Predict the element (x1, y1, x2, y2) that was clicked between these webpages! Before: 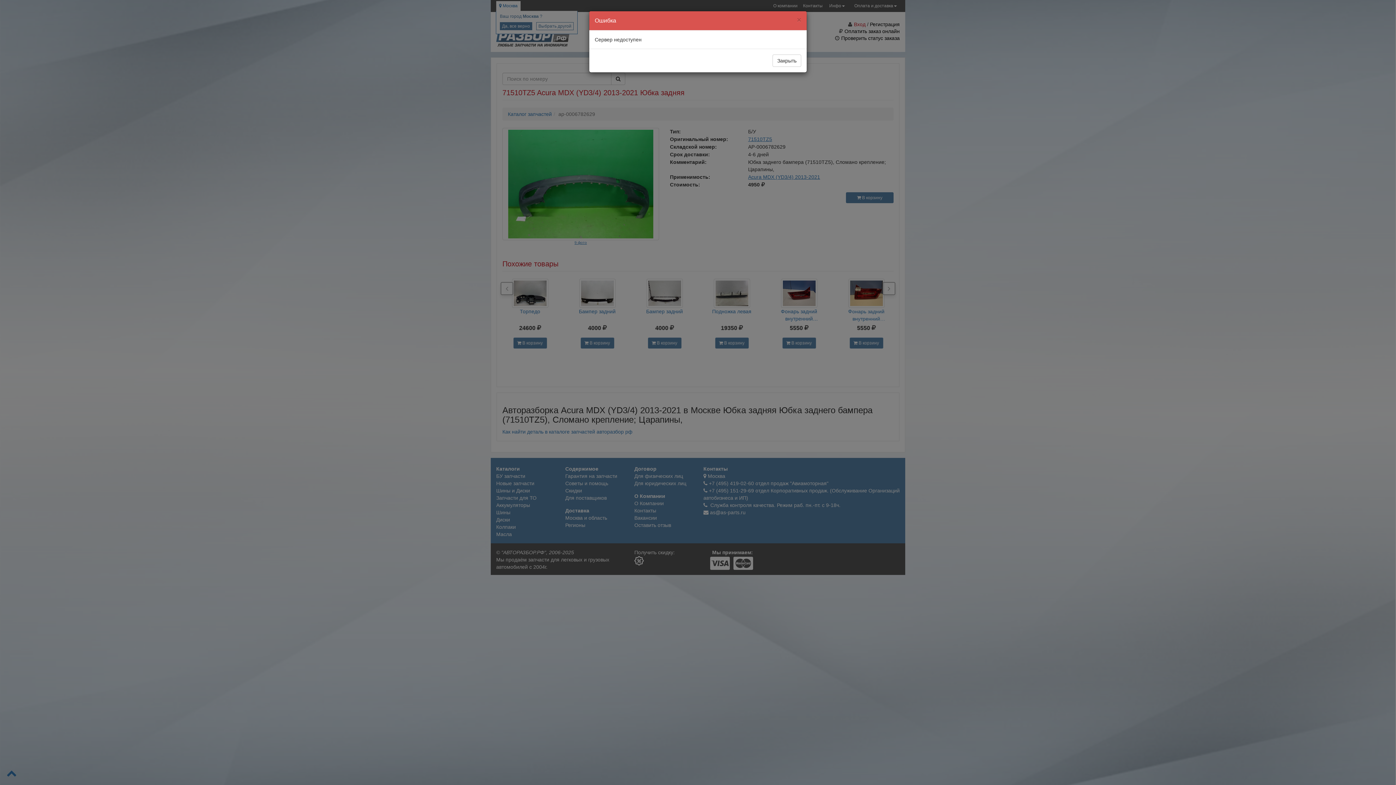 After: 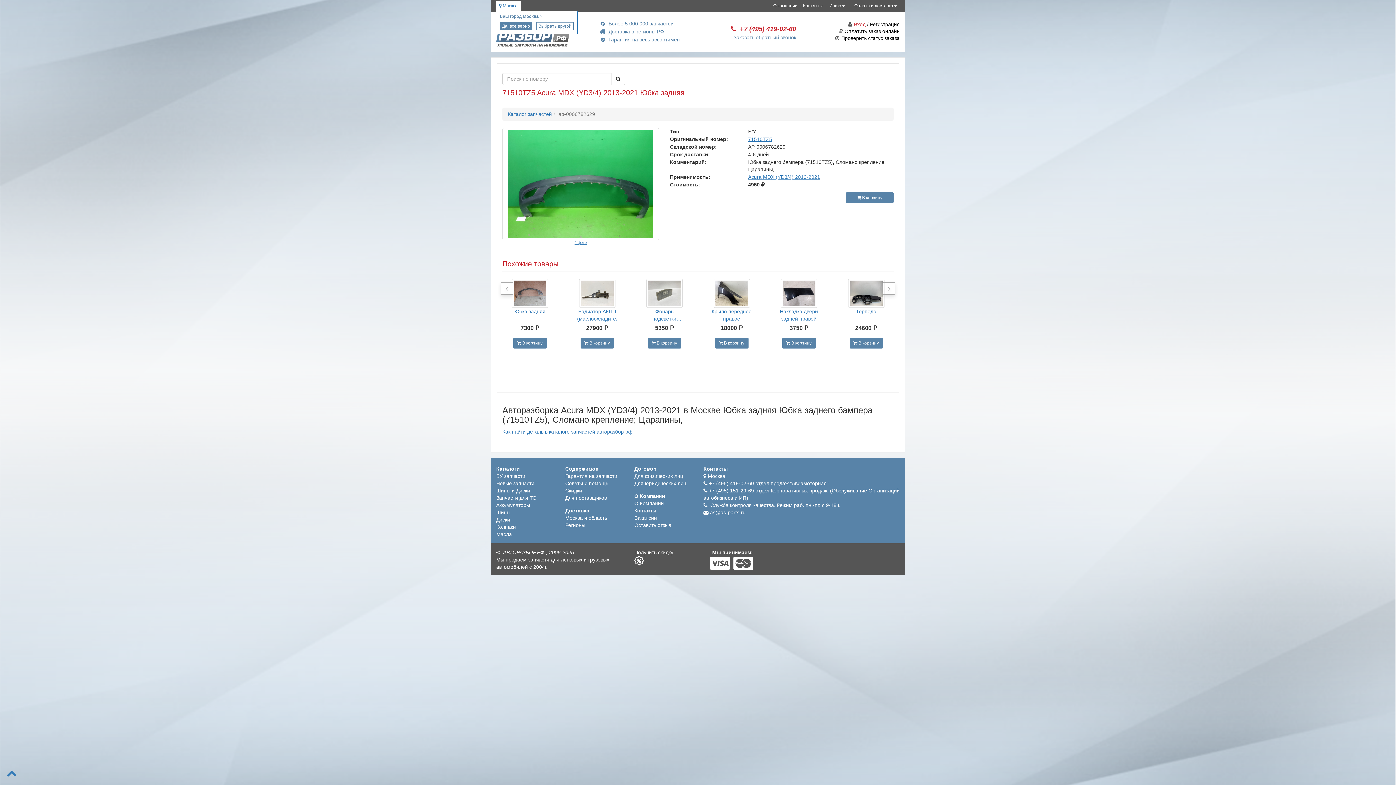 Action: label: Закрыть bbox: (772, 54, 801, 66)